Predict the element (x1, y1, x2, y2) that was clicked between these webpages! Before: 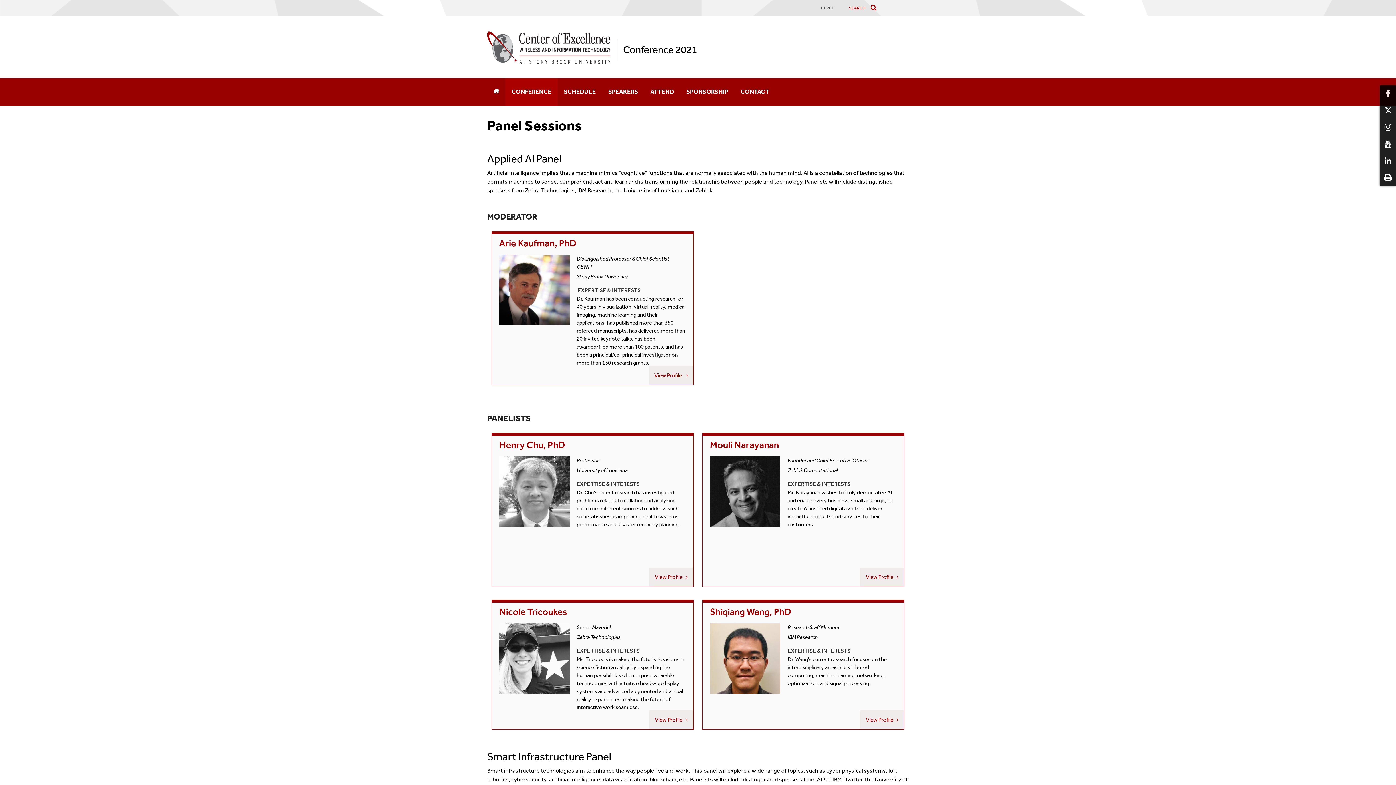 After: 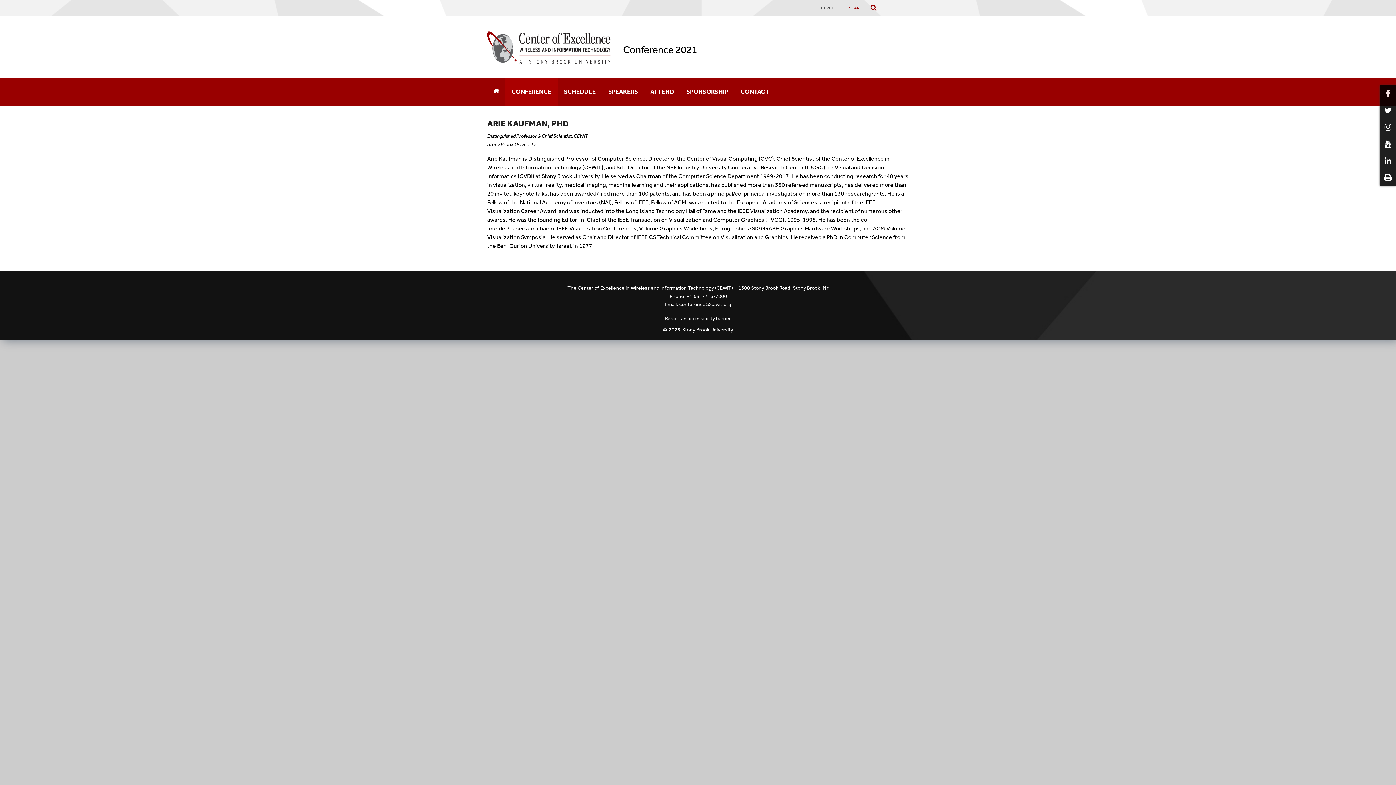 Action: bbox: (649, 366, 693, 385) label: View Profile 